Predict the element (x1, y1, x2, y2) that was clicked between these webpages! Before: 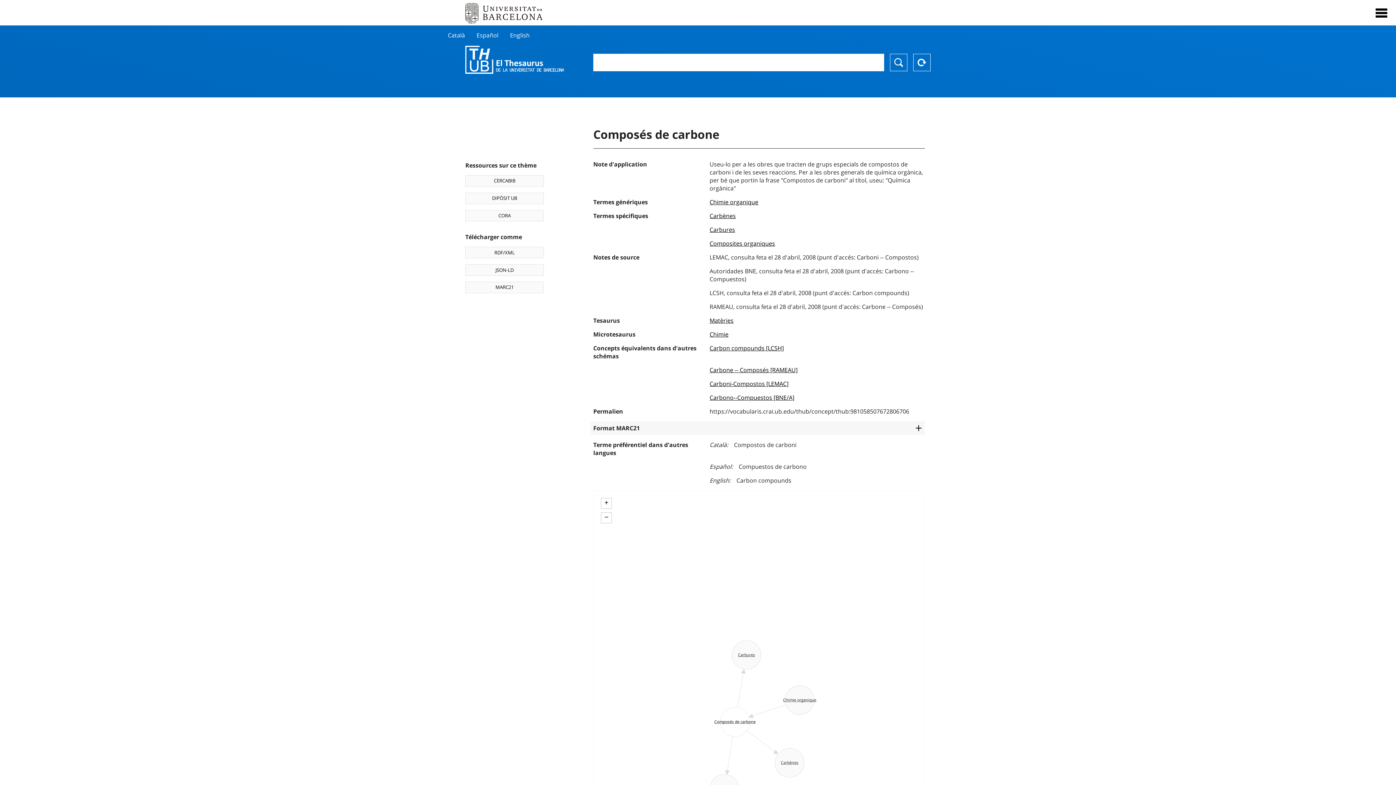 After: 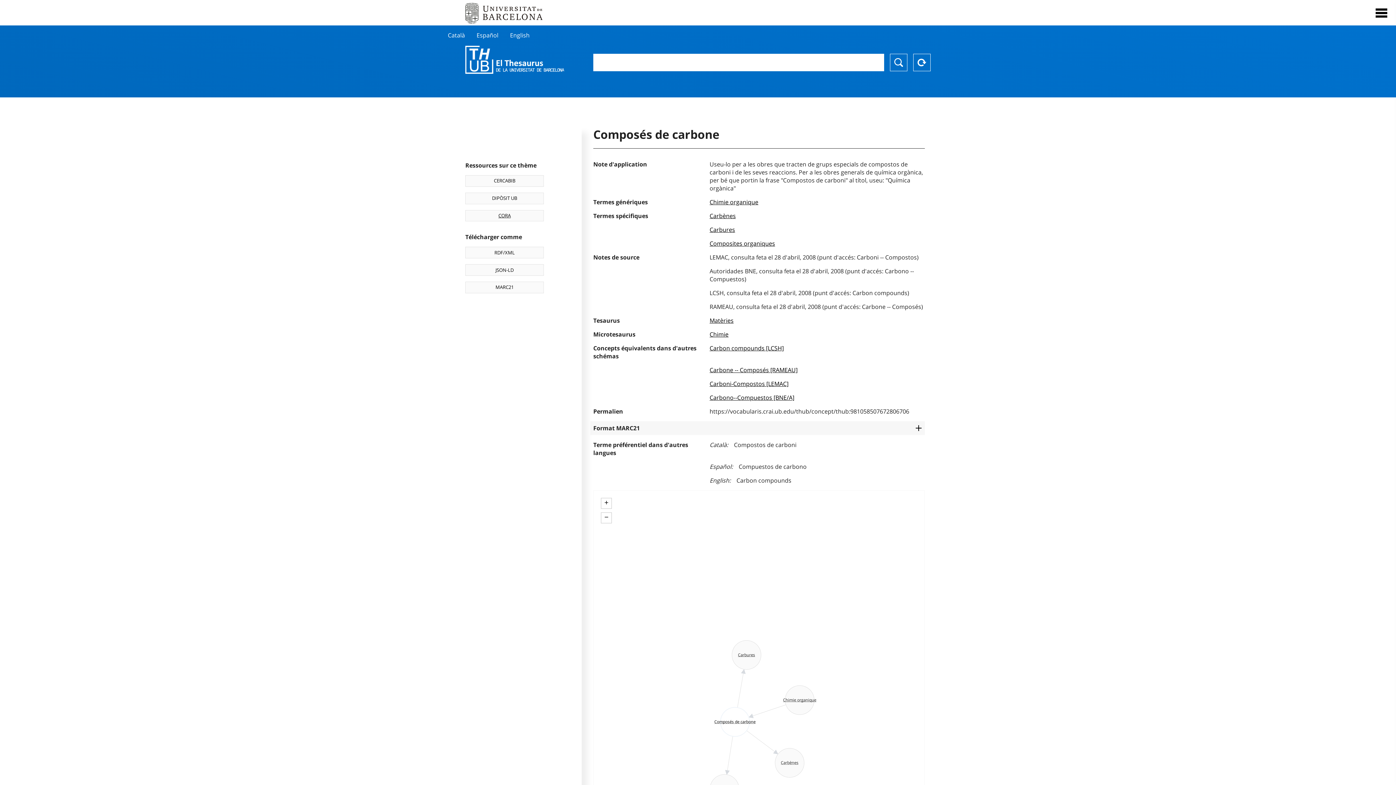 Action: label: CORA bbox: (465, 210, 544, 221)